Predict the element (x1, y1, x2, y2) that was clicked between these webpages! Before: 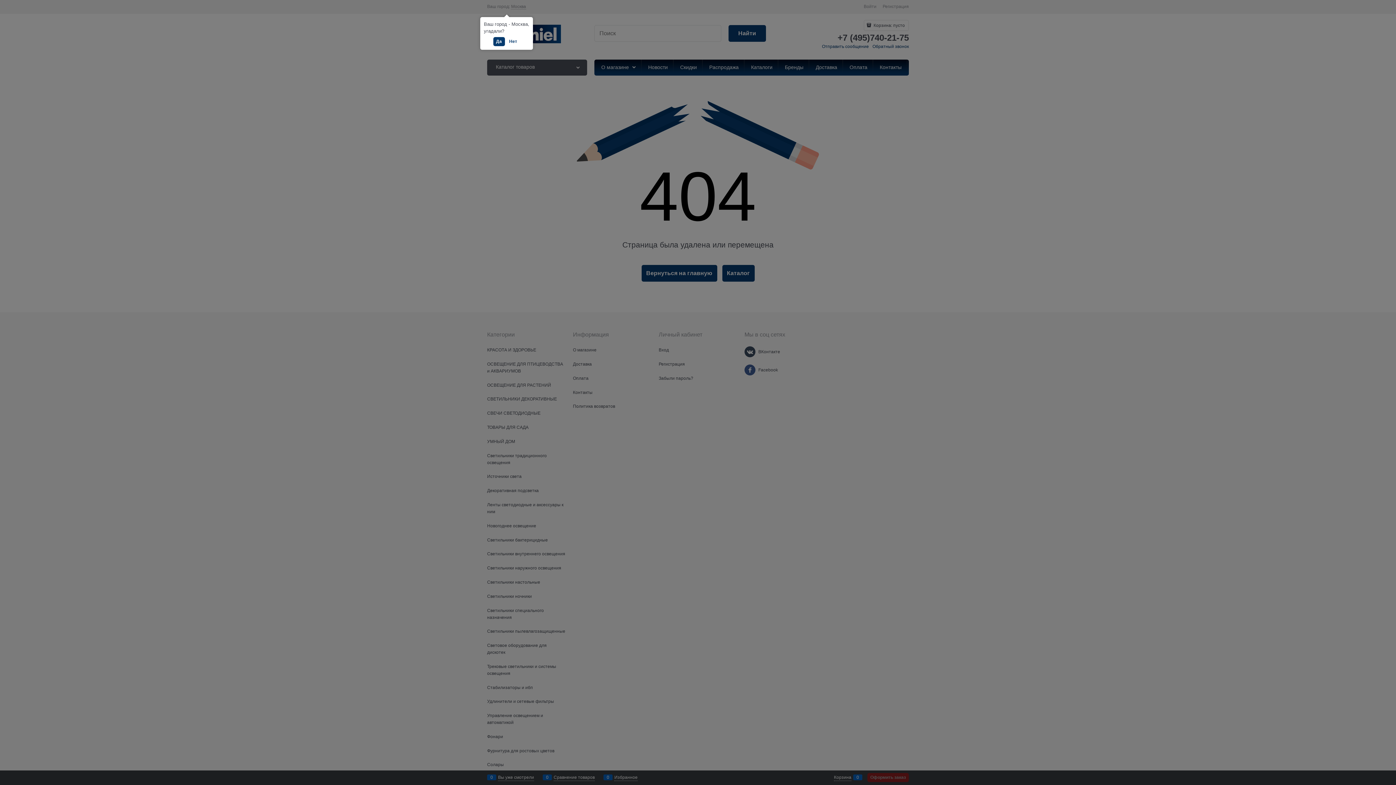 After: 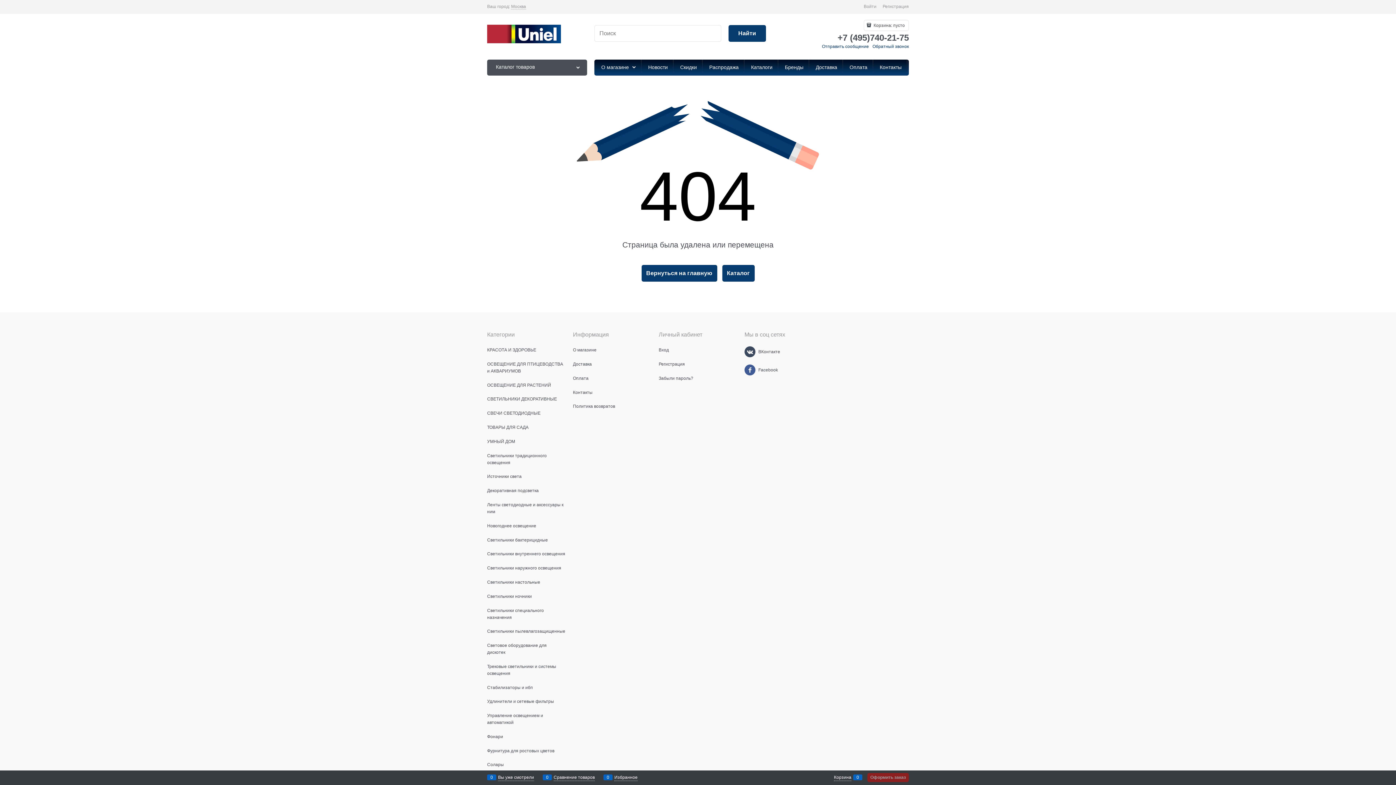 Action: bbox: (493, 37, 504, 46) label: Да